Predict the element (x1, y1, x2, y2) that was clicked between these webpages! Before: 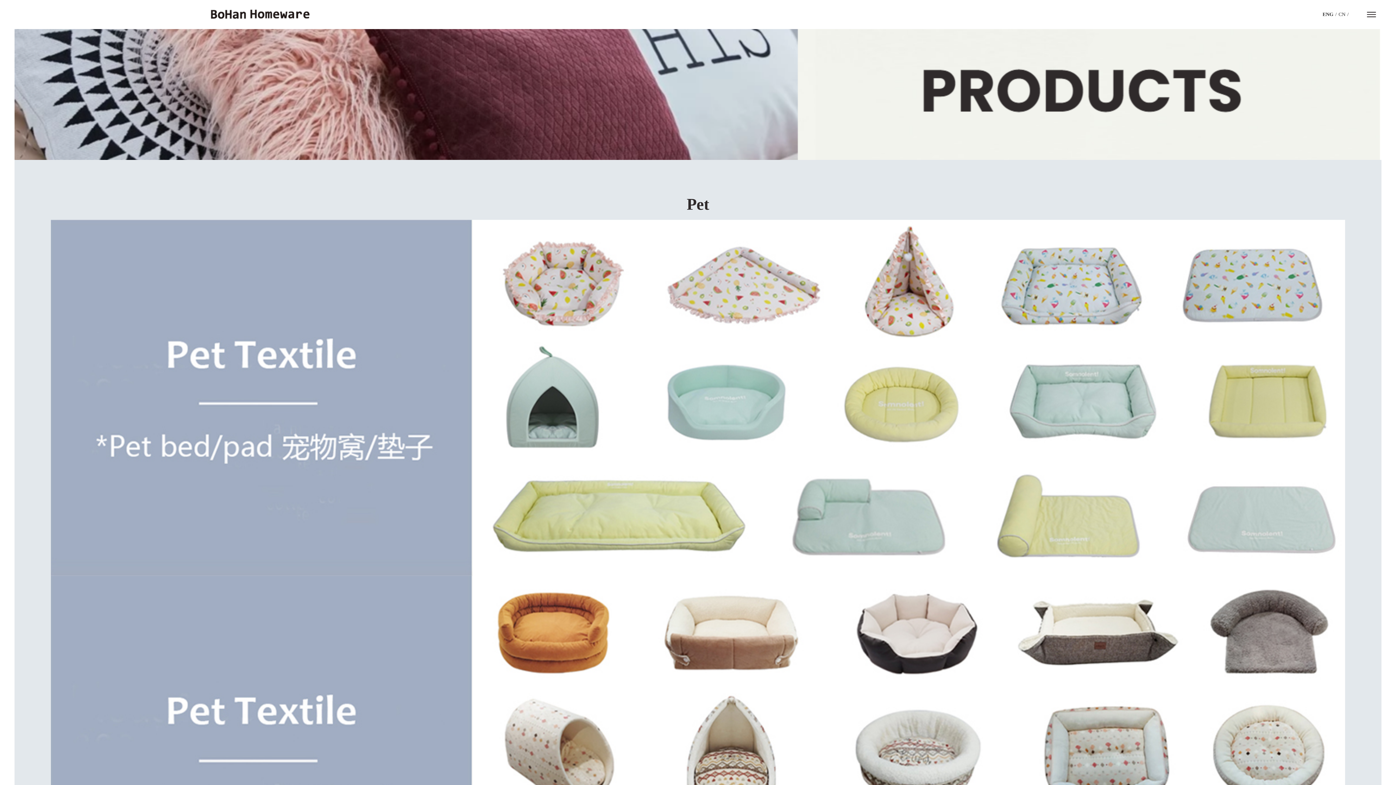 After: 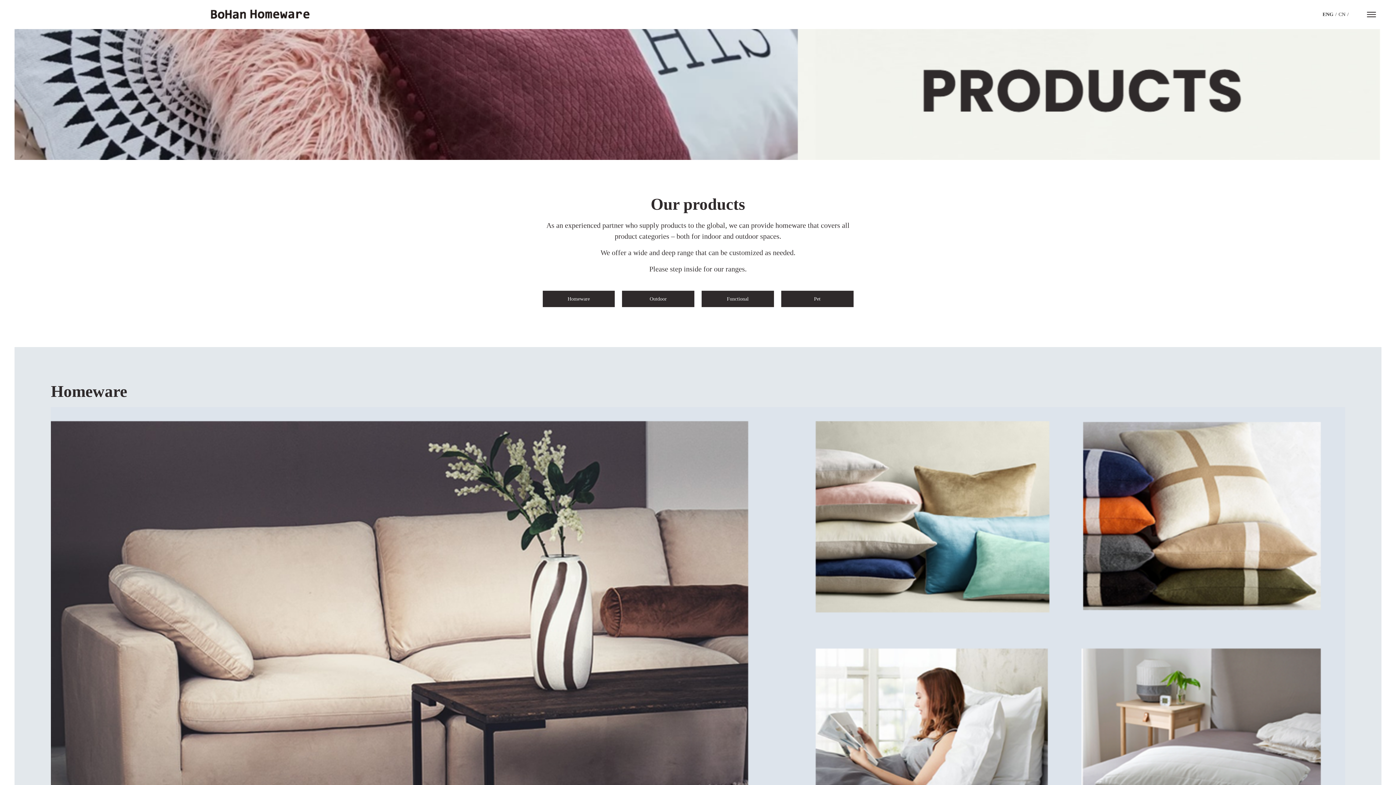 Action: bbox: (1321, 11, 1337, 17) label: ENG/